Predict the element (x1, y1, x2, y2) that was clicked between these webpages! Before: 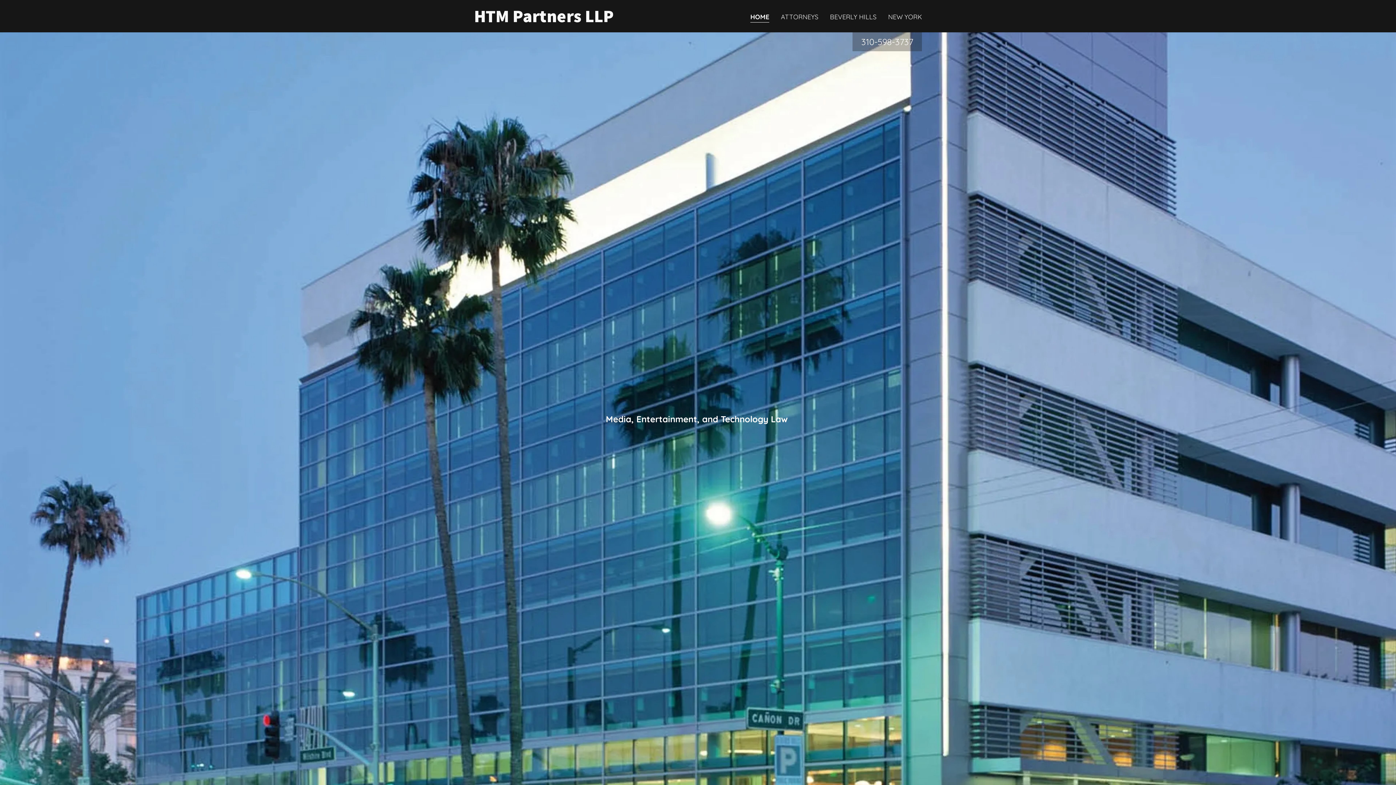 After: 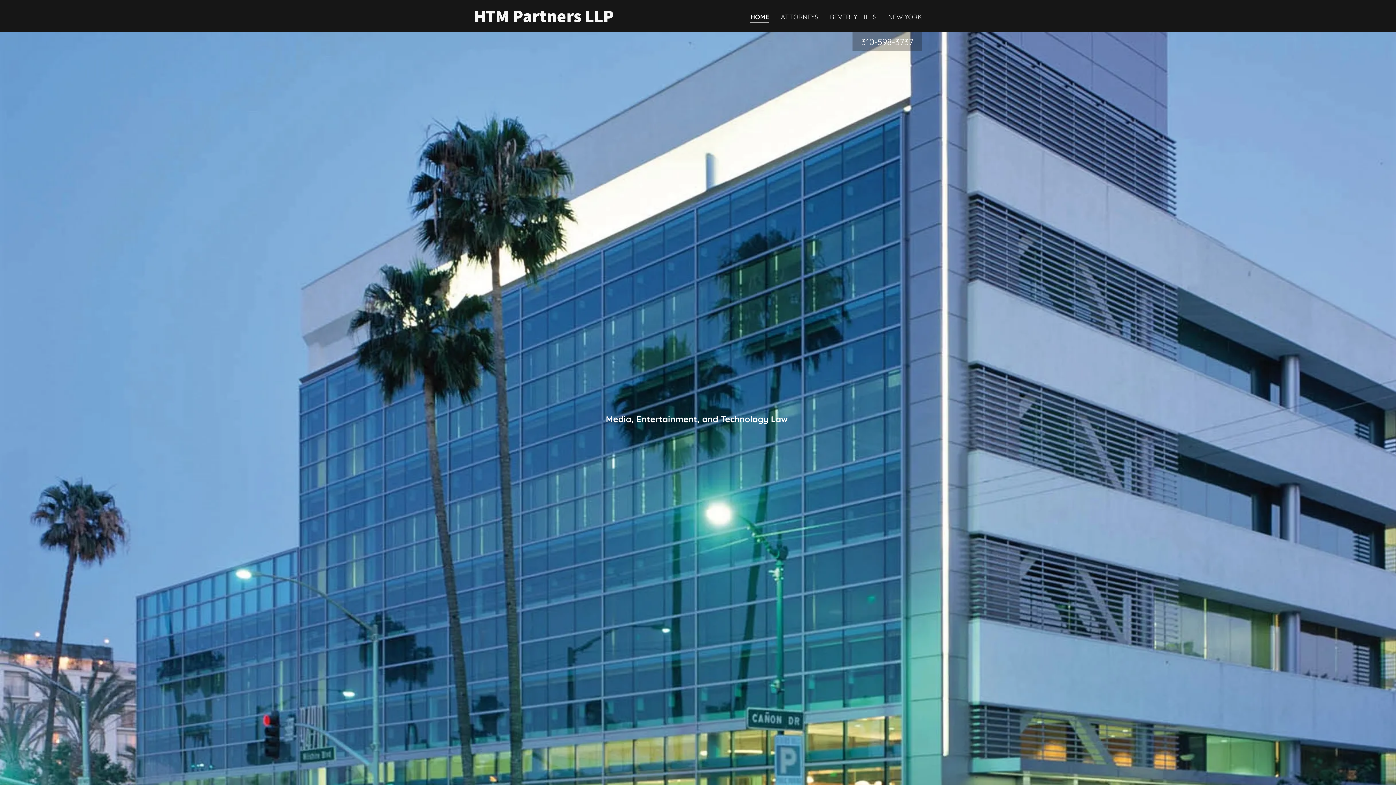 Action: label: 310-598-3737 bbox: (861, 36, 913, 47)